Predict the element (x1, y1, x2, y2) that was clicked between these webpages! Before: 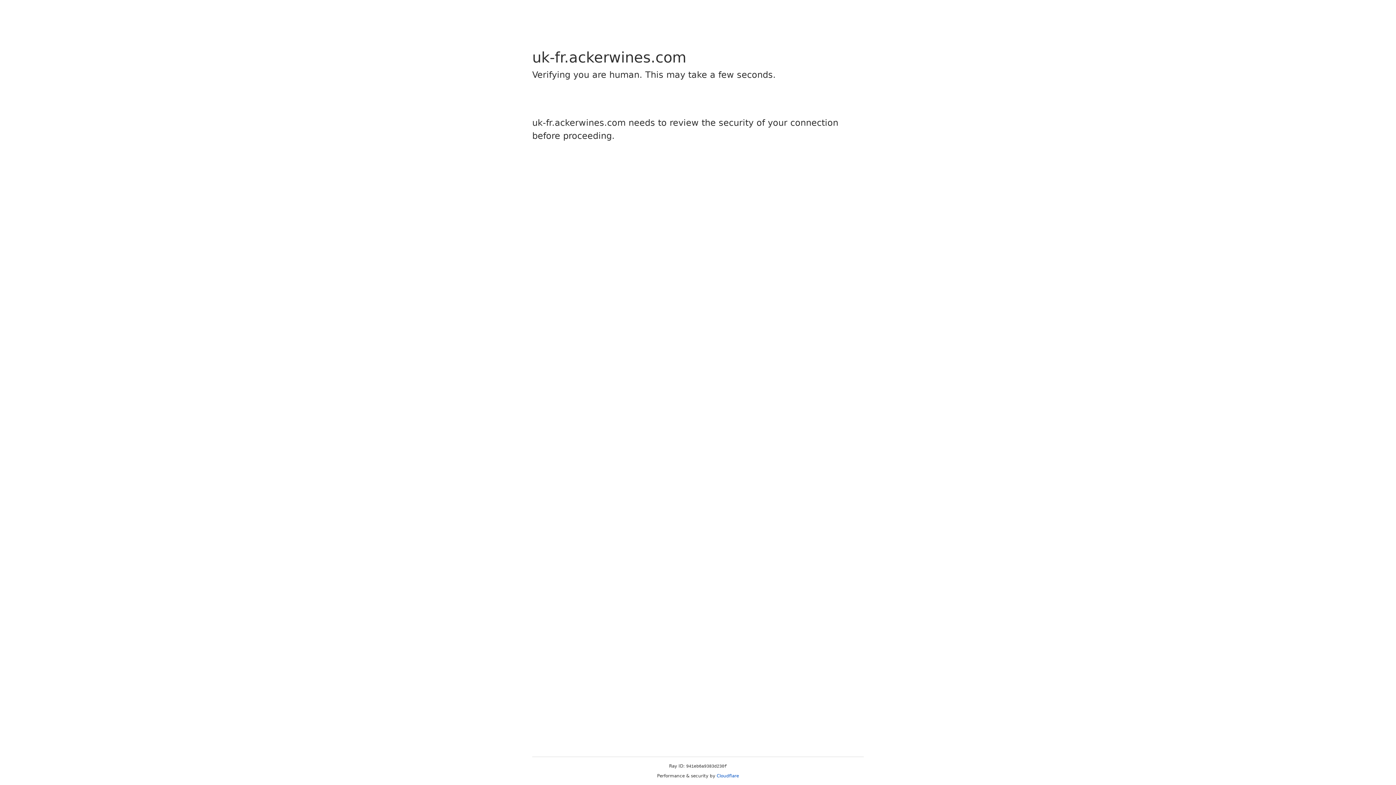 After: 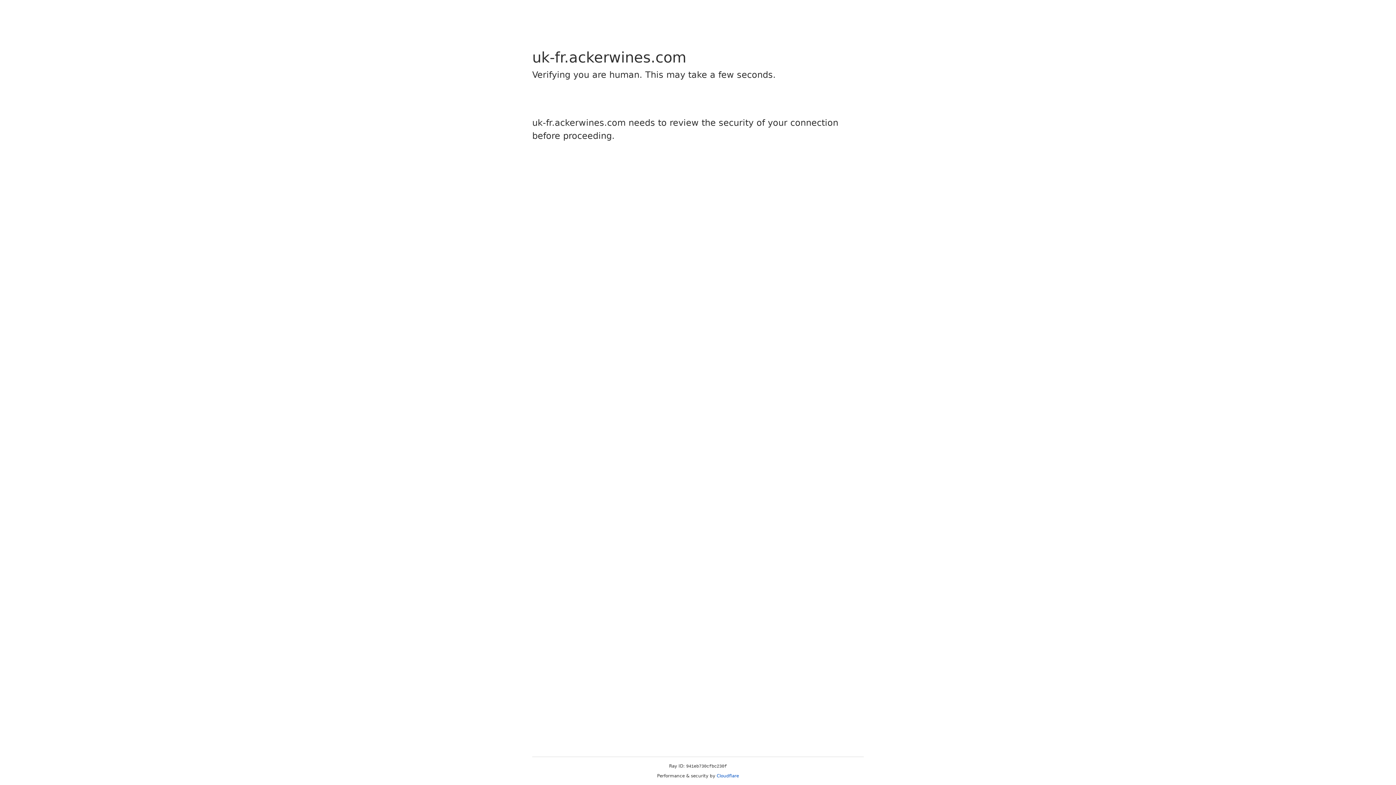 Action: bbox: (716, 773, 739, 778) label: Cloudflare